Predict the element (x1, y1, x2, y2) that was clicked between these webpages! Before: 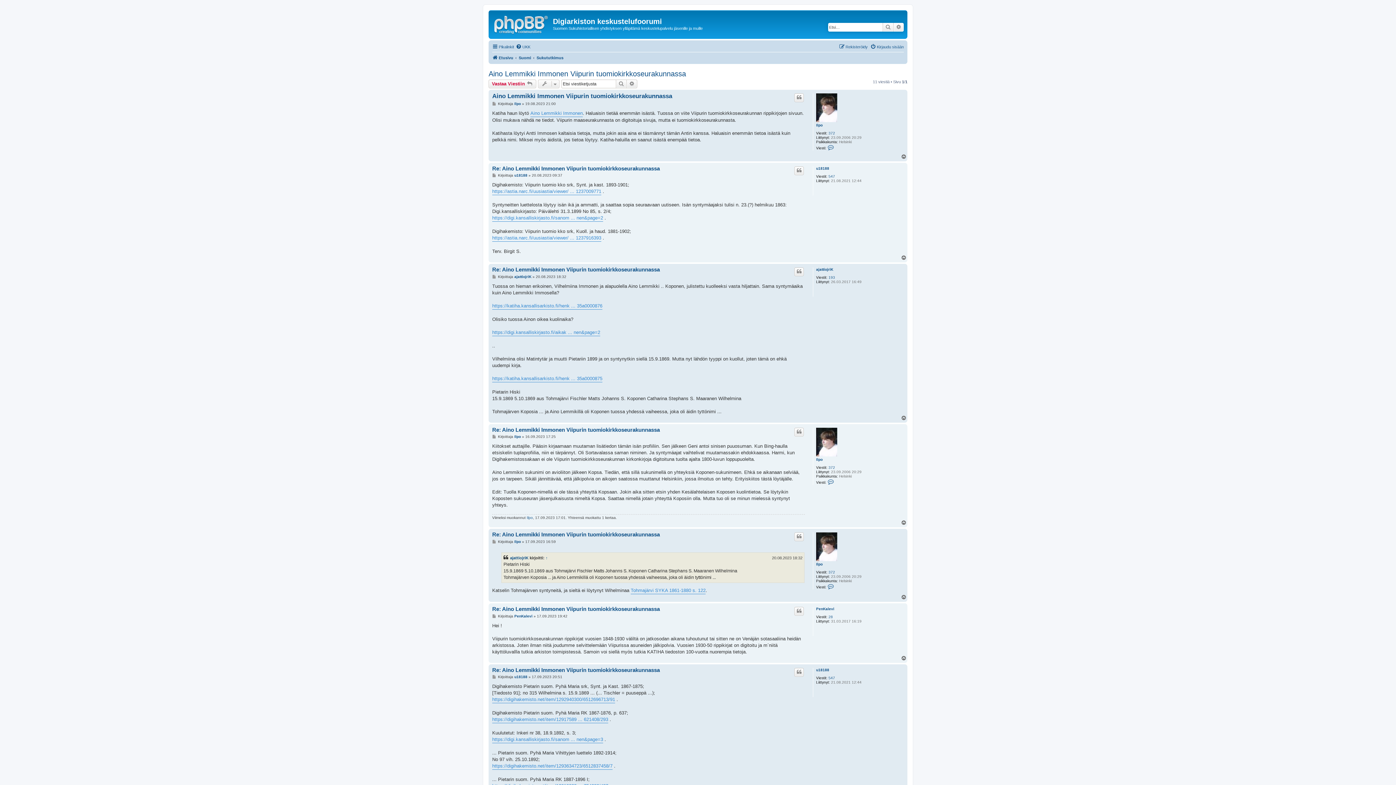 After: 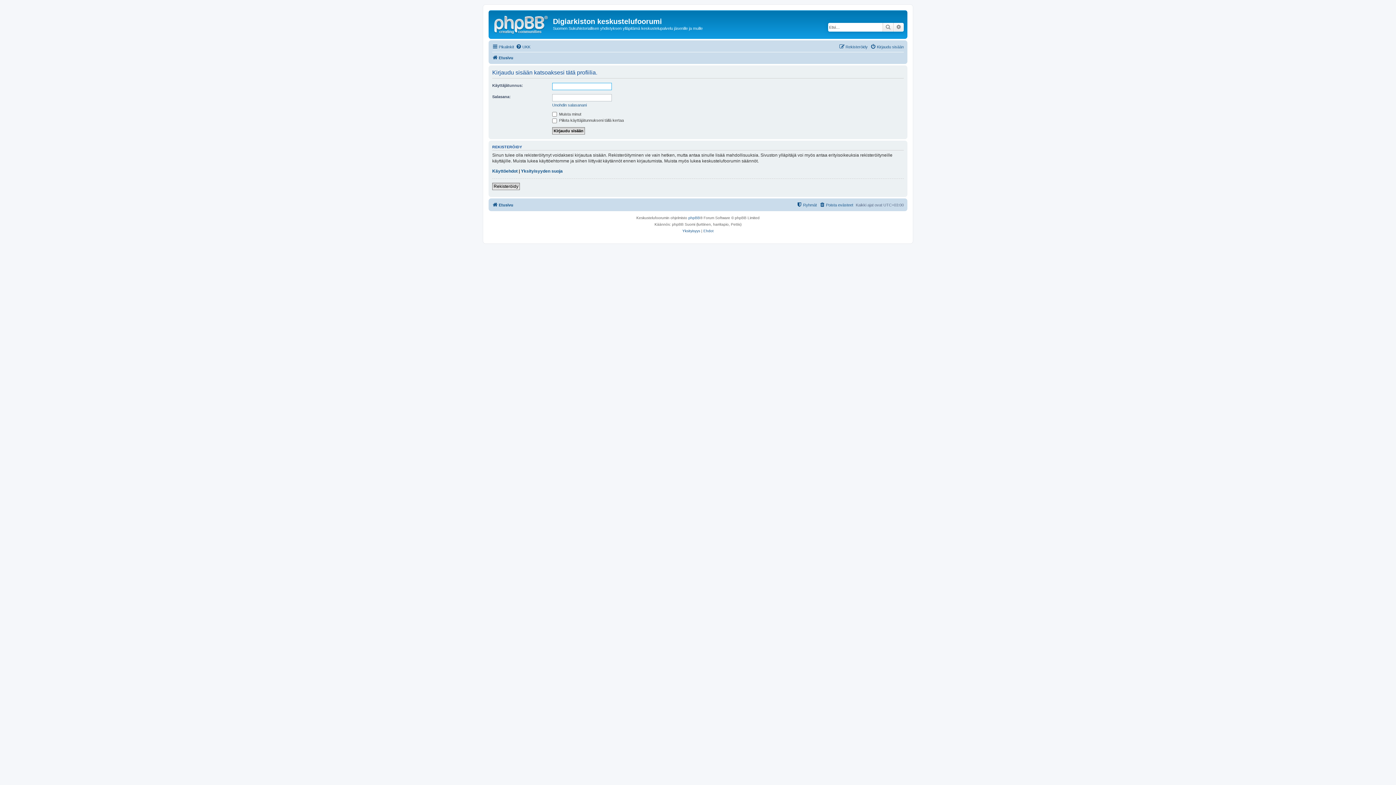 Action: label: ajattiojriK bbox: (816, 267, 833, 272)